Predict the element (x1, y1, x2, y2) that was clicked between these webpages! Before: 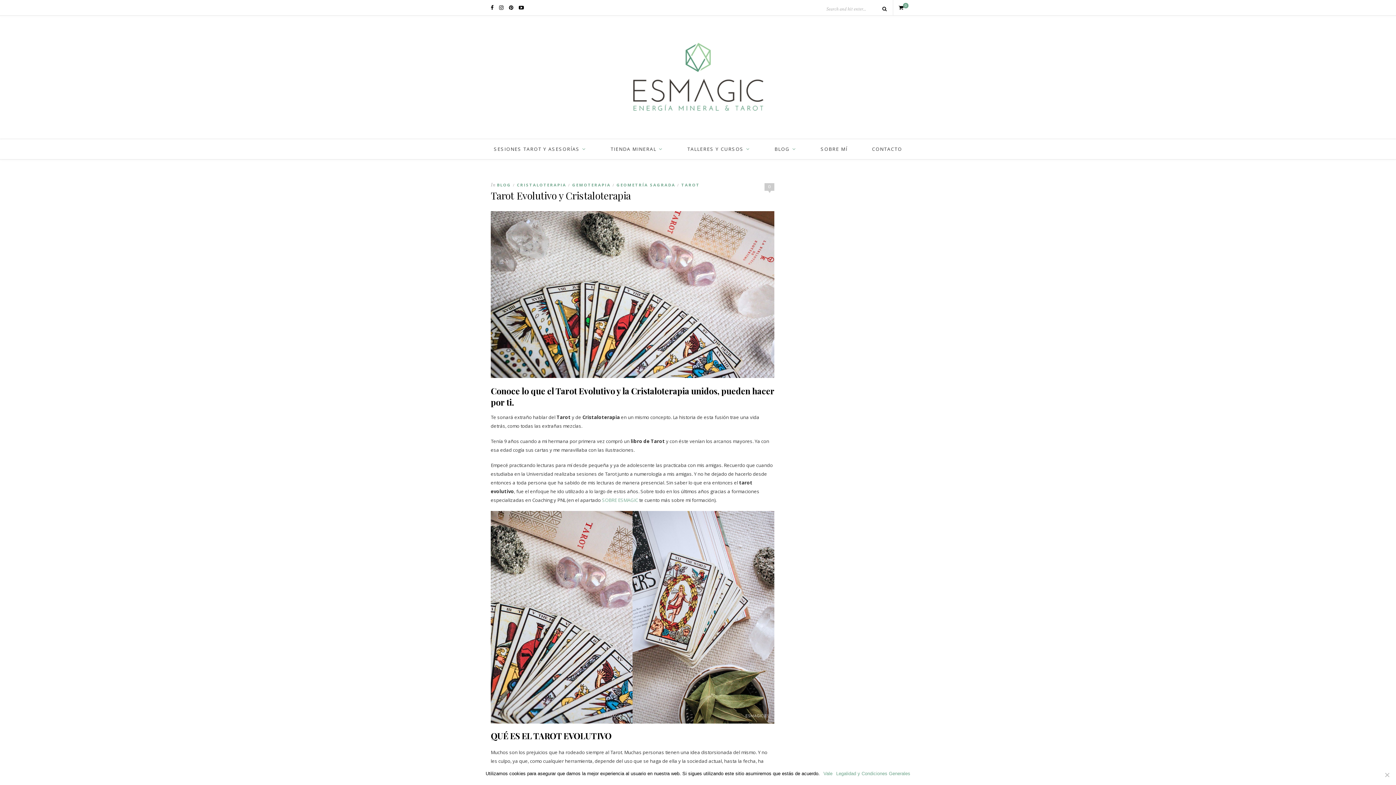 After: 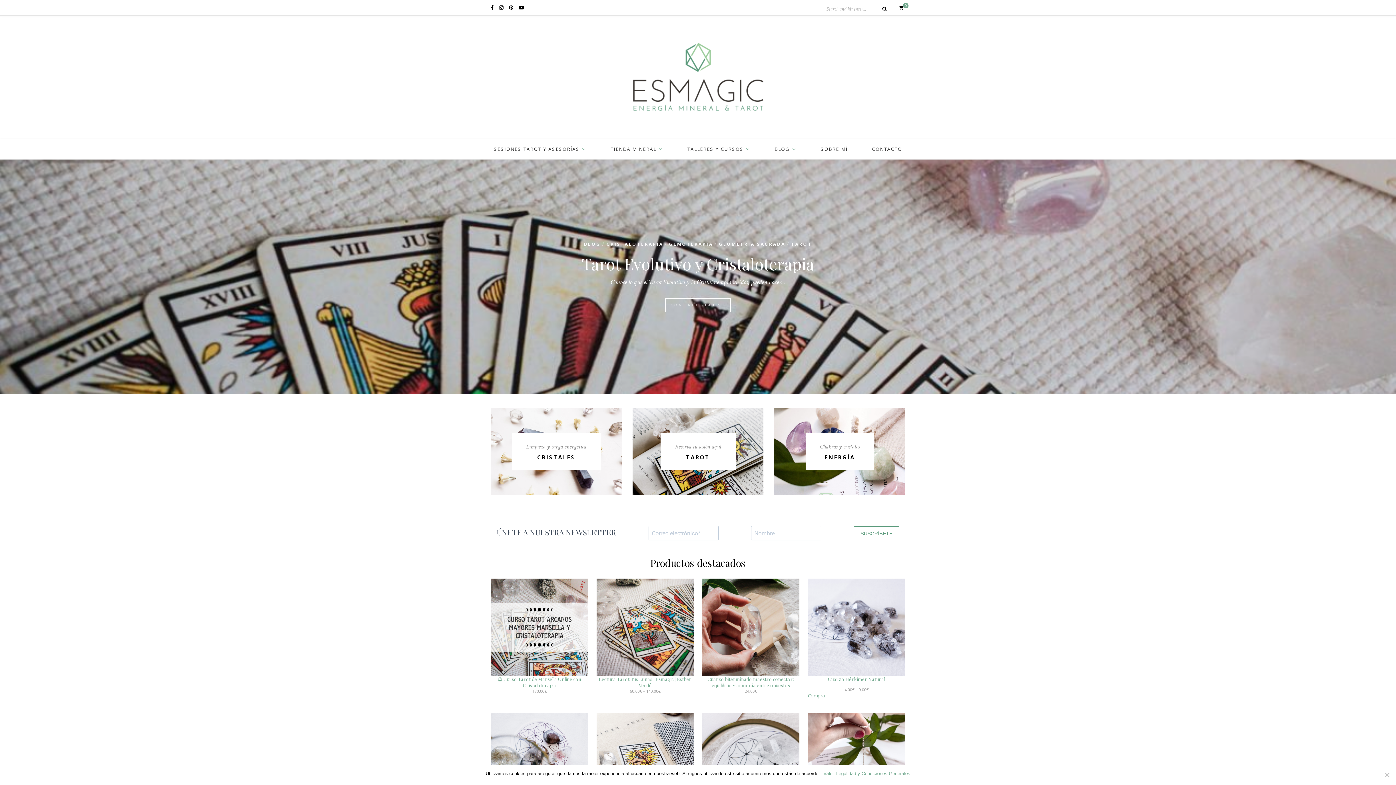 Action: bbox: (490, 33, 905, 120)